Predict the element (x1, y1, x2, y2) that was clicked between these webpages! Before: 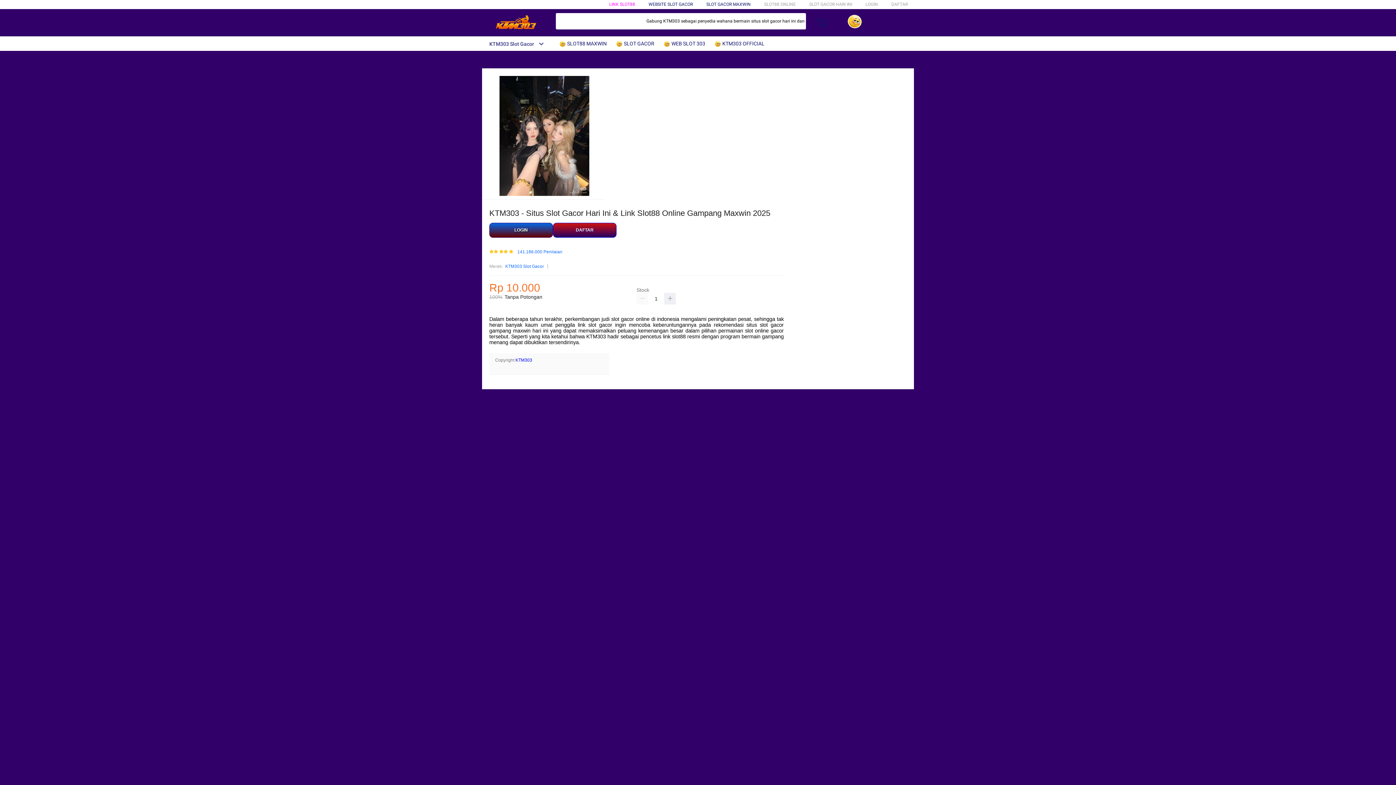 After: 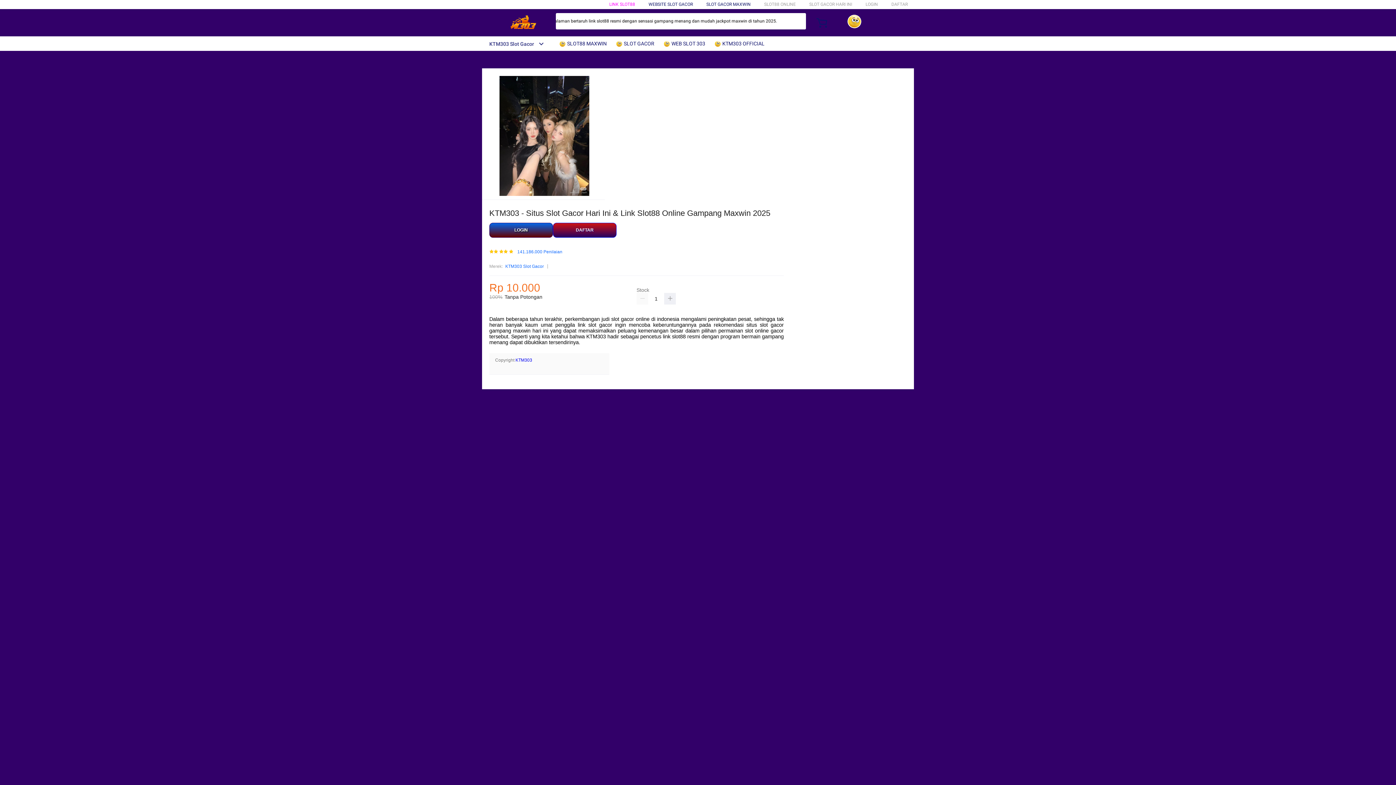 Action: bbox: (515, 357, 532, 363) label: KTM303